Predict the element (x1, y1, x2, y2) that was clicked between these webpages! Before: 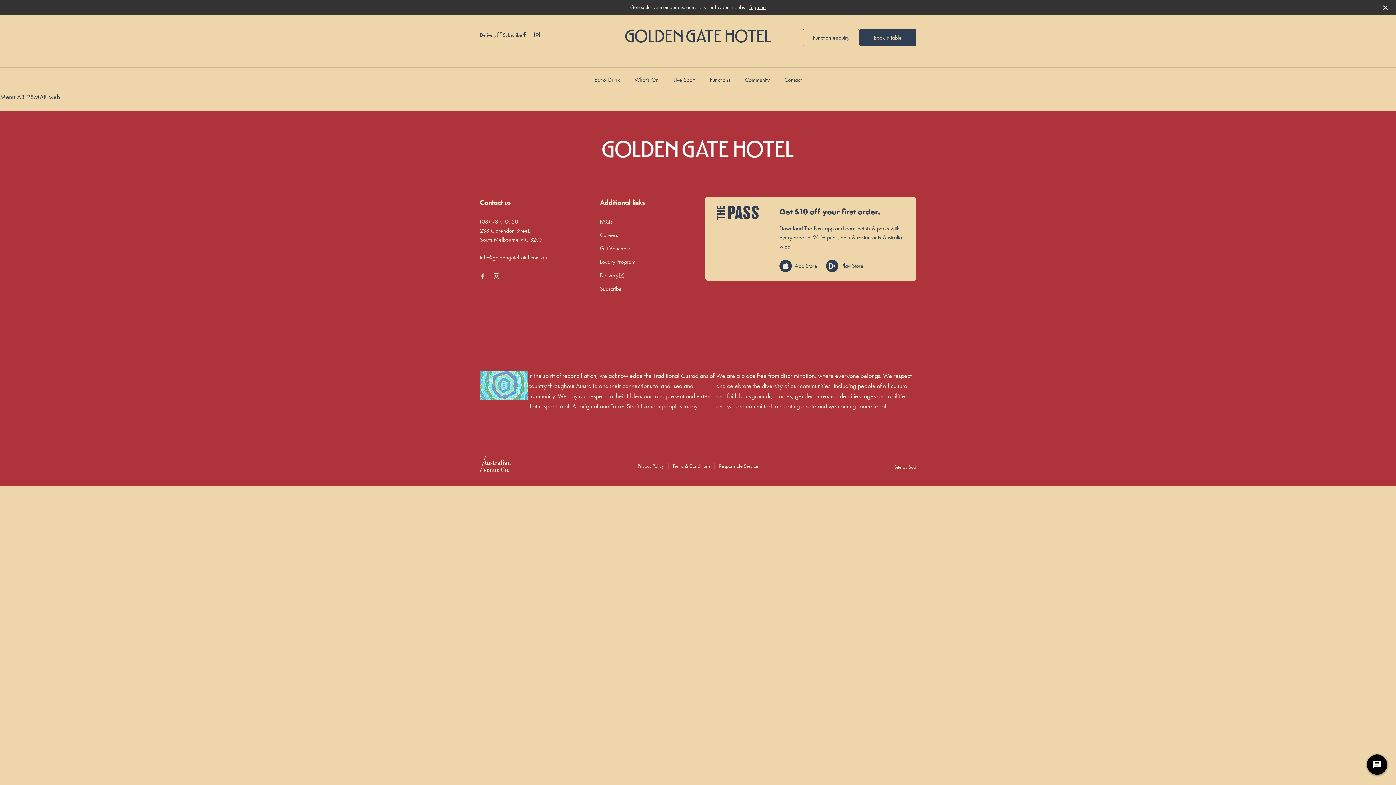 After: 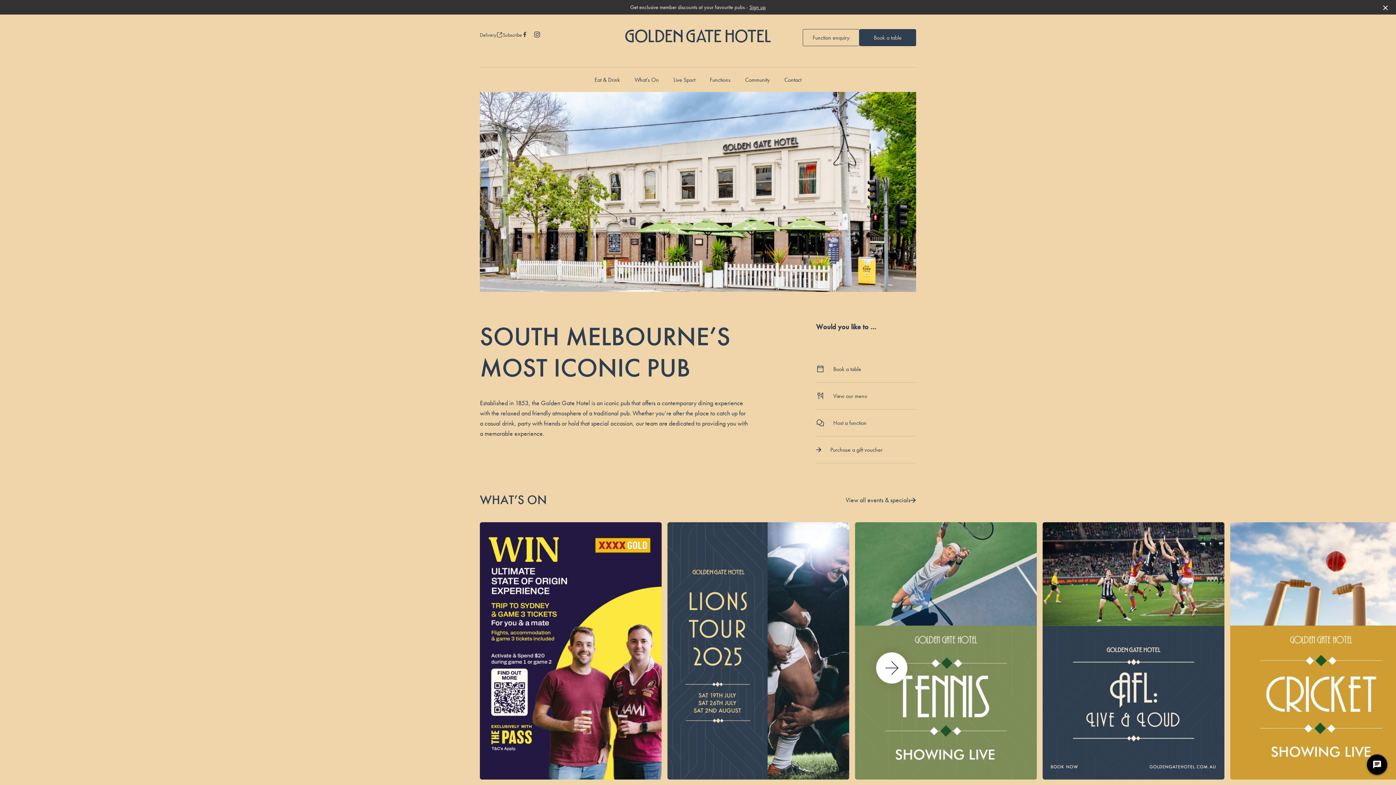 Action: bbox: (602, 140, 793, 157) label: Home link